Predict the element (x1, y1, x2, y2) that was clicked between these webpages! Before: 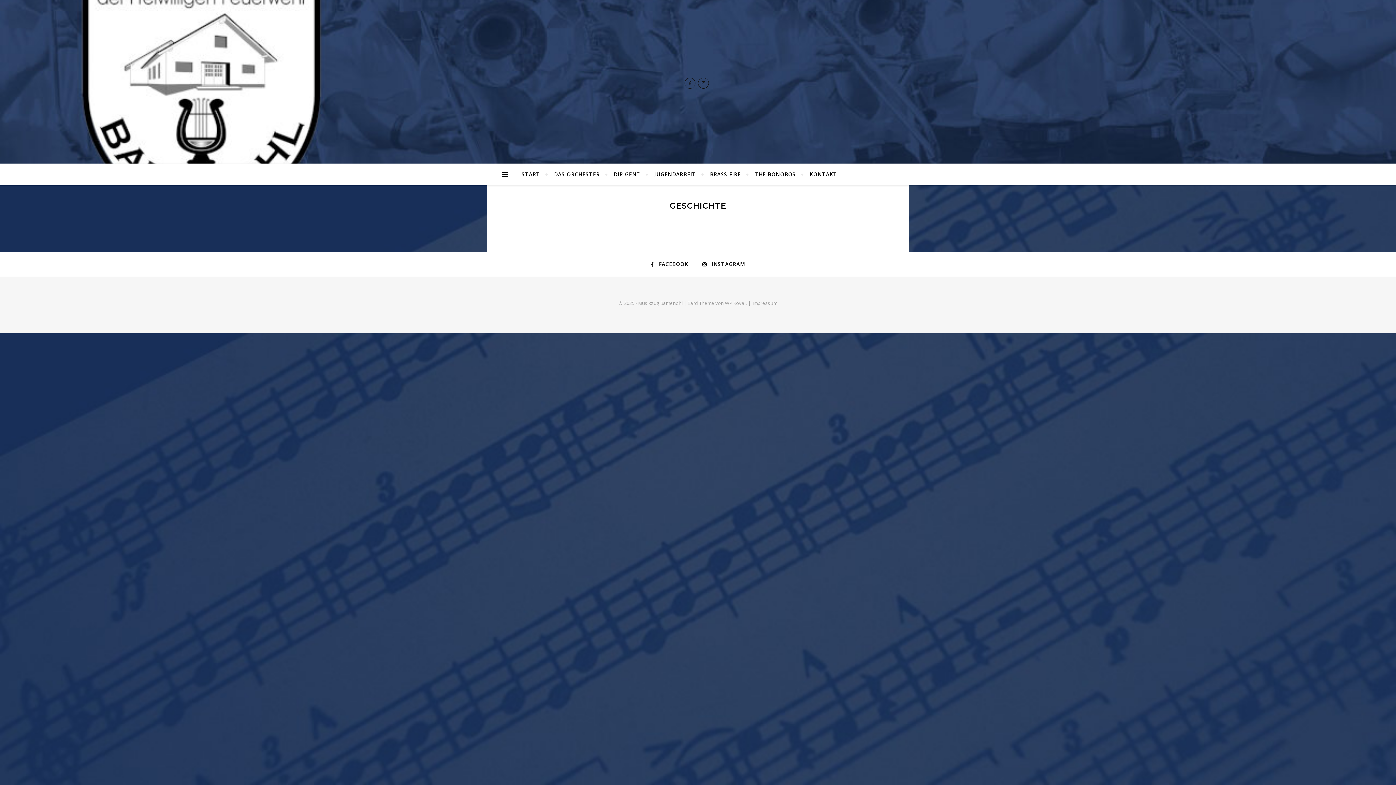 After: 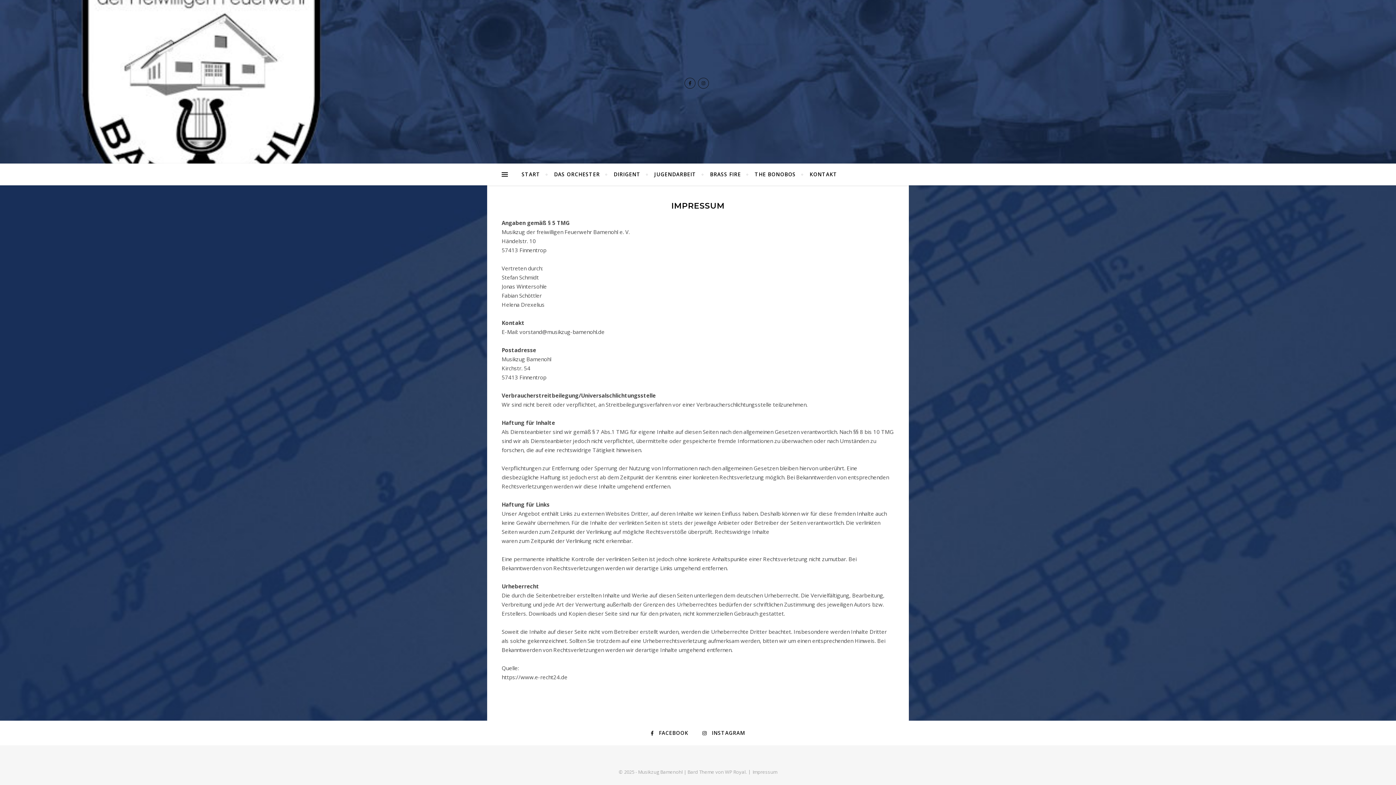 Action: label: Impressum bbox: (752, 300, 777, 306)